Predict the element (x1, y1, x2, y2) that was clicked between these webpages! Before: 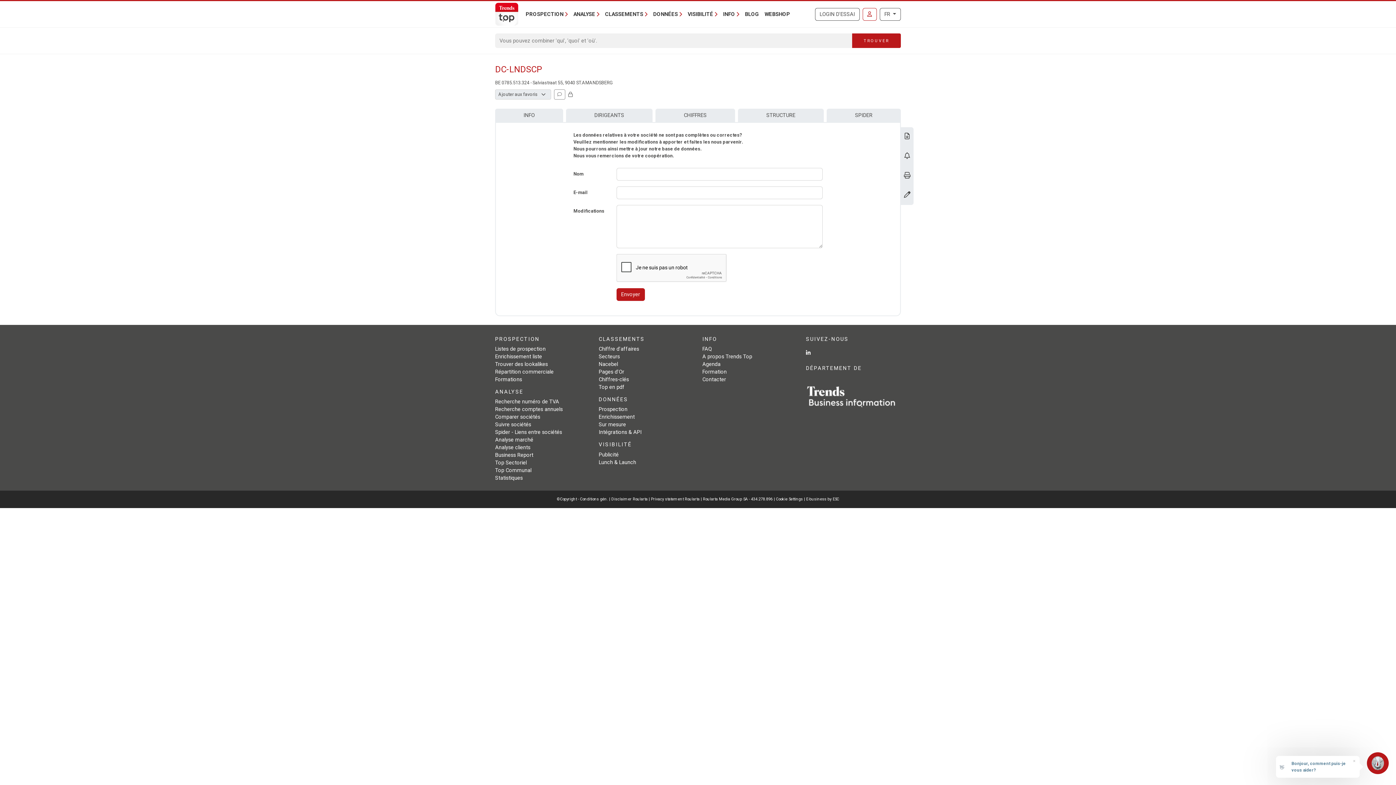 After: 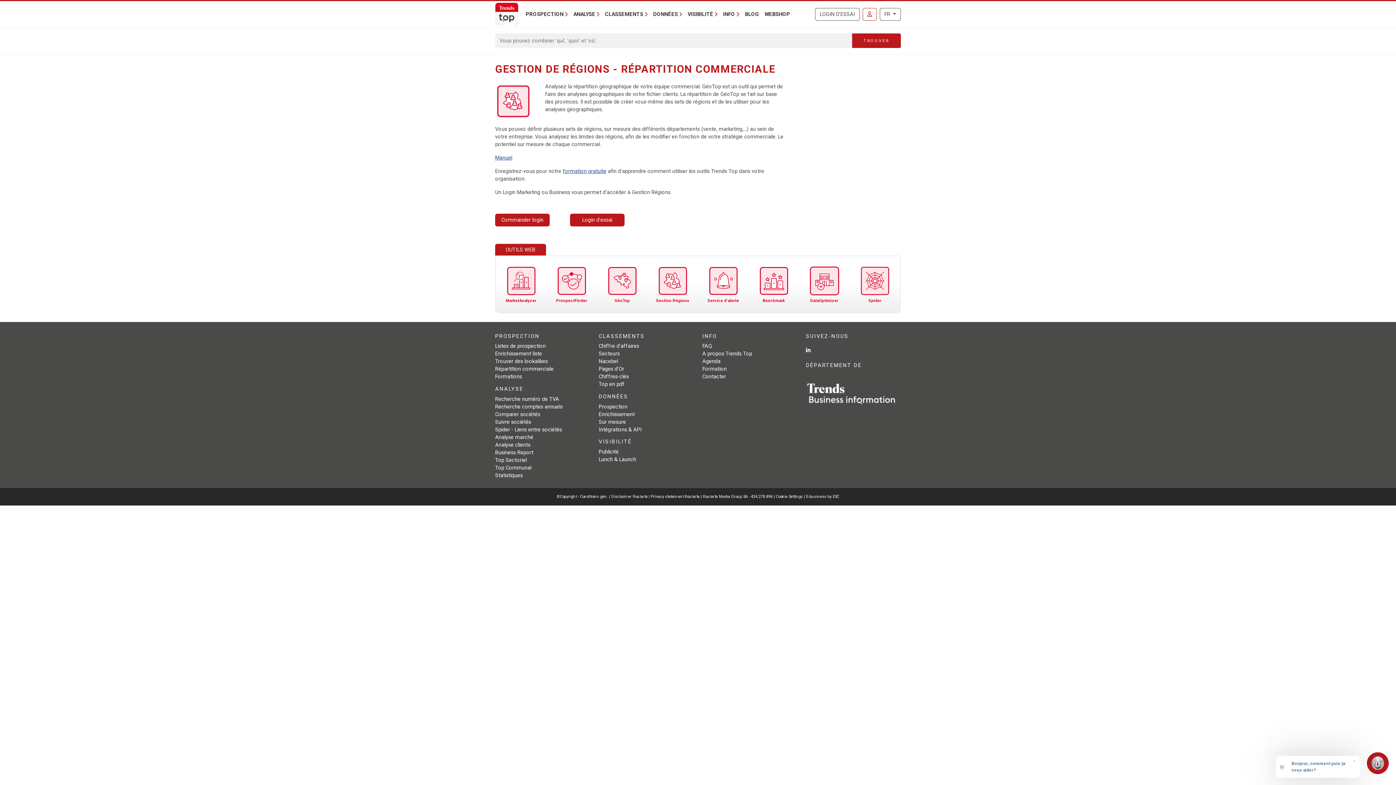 Action: bbox: (495, 369, 553, 375) label: Répartition commerciale